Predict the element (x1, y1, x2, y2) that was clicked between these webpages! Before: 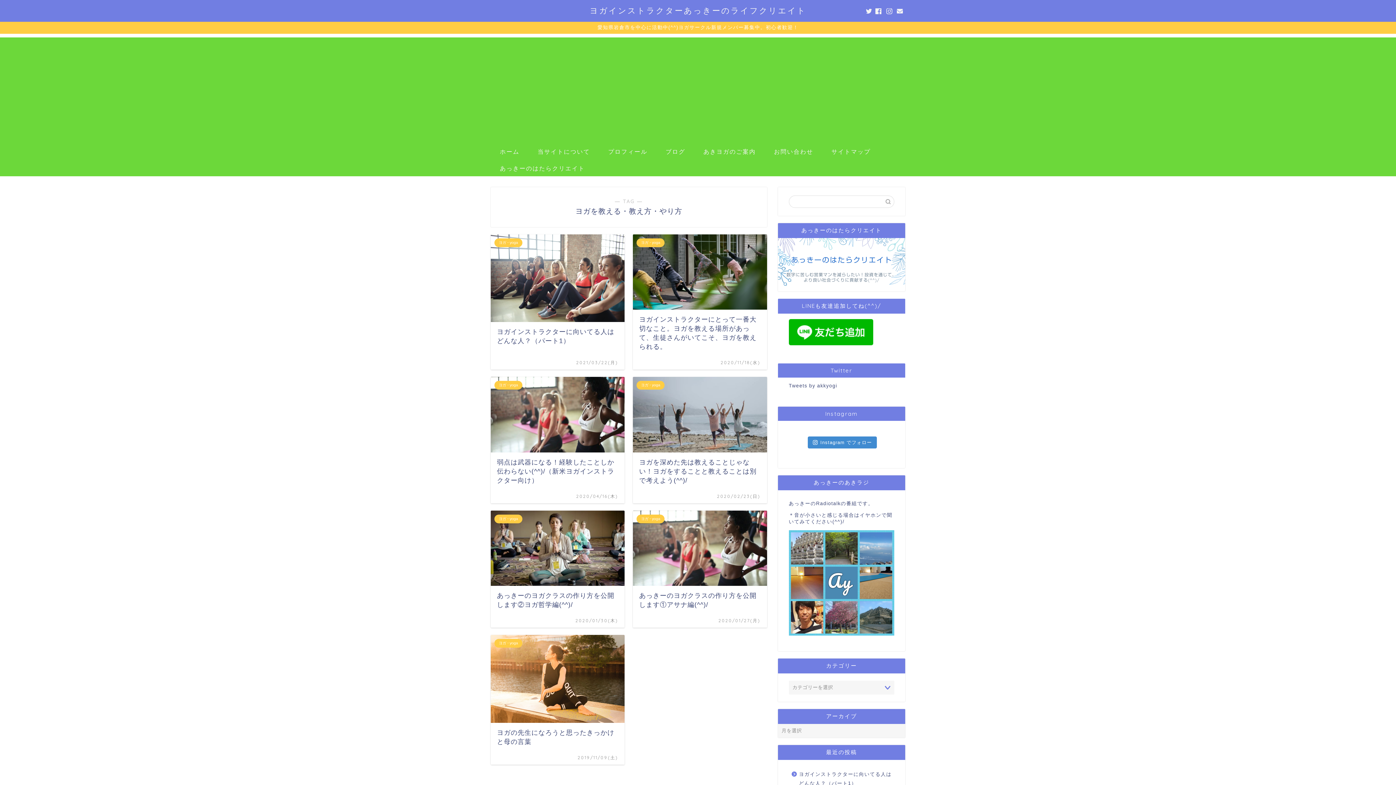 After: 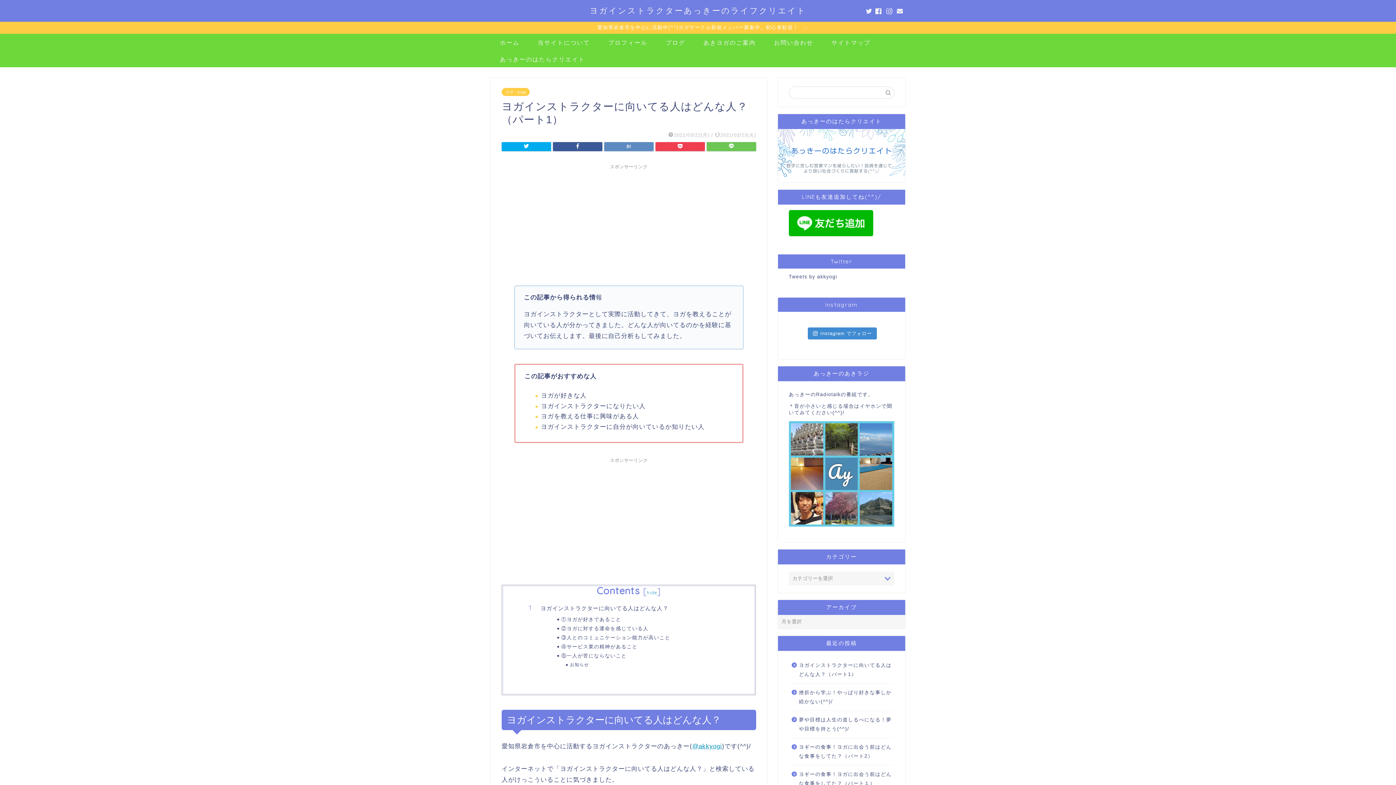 Action: bbox: (789, 765, 893, 792) label: ヨガインストラクターに向いてる人はどんな人？（パート1）